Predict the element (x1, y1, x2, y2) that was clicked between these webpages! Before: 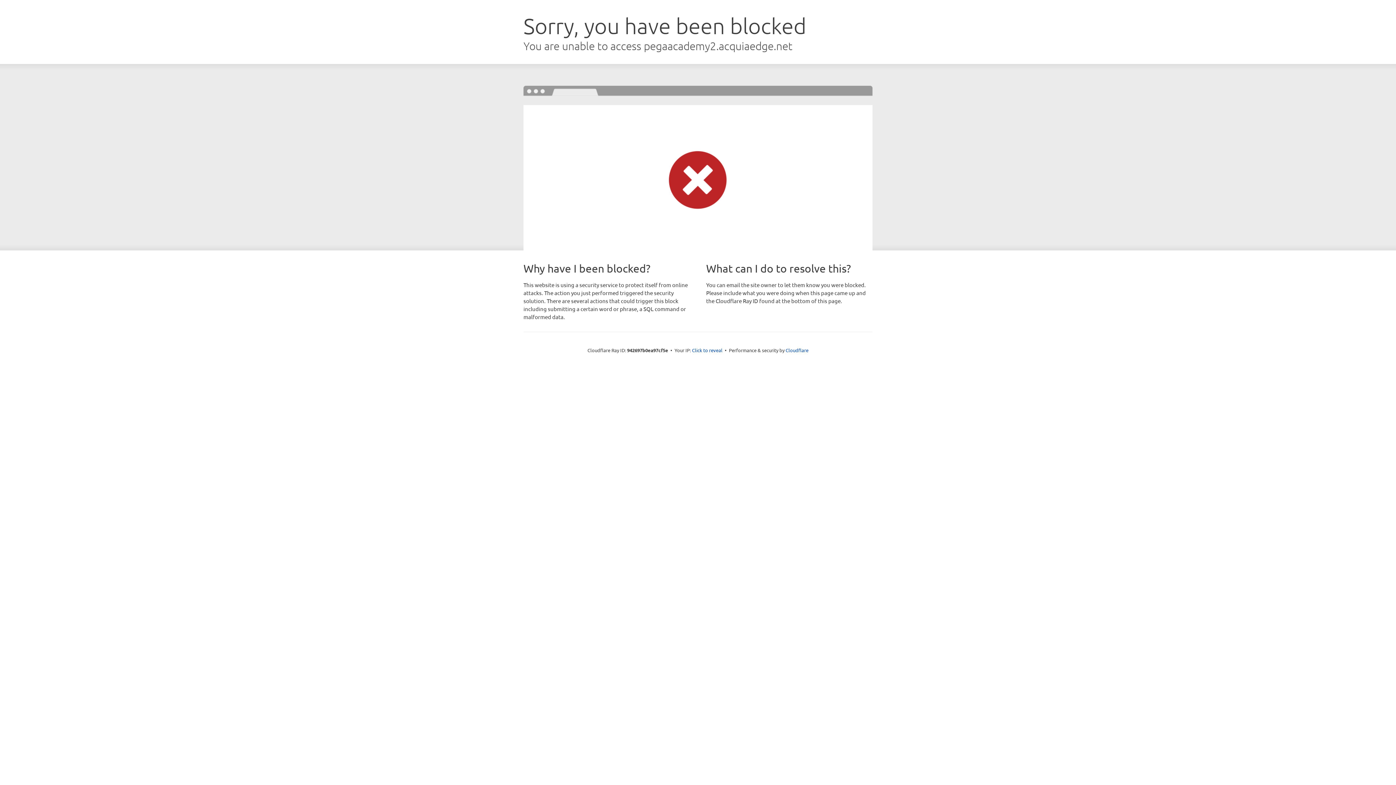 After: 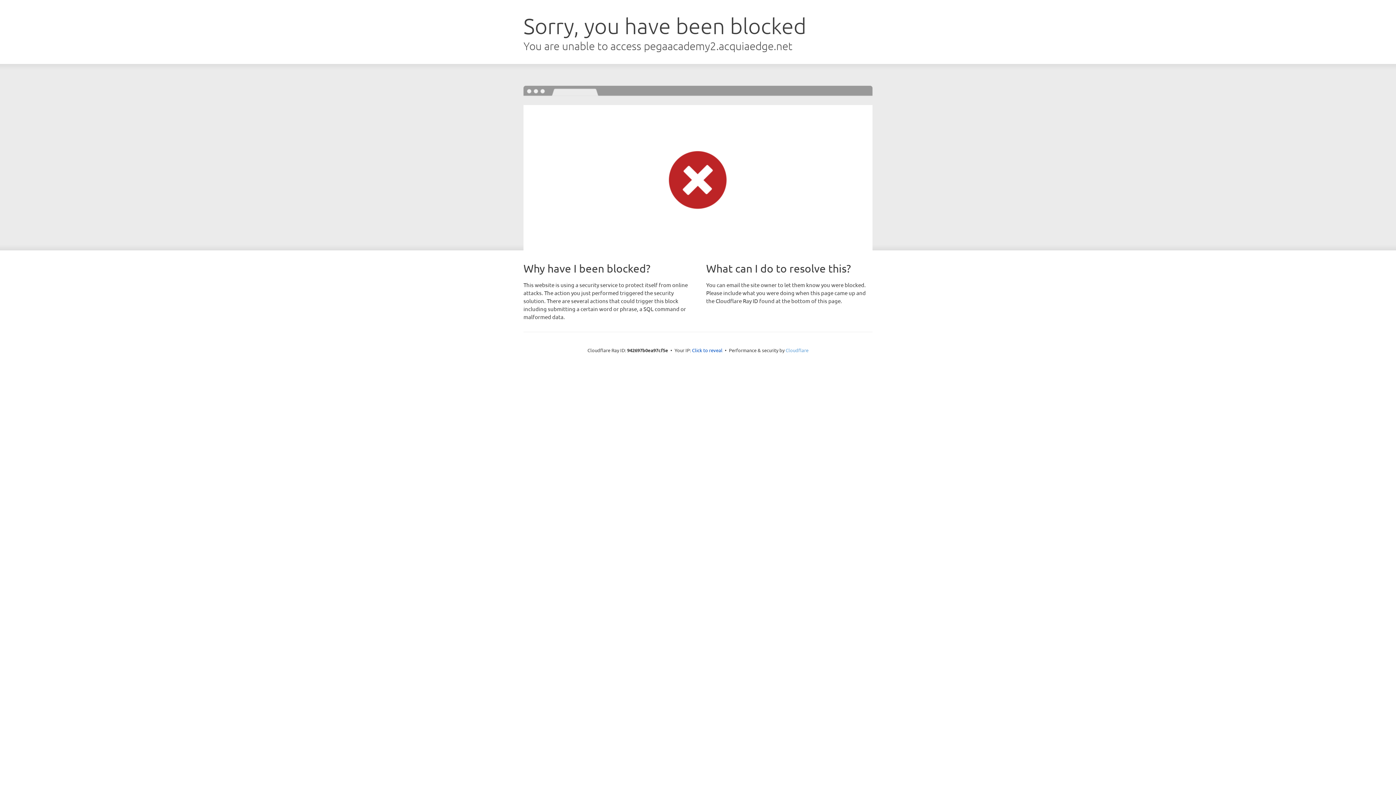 Action: label: Cloudflare bbox: (785, 347, 808, 353)